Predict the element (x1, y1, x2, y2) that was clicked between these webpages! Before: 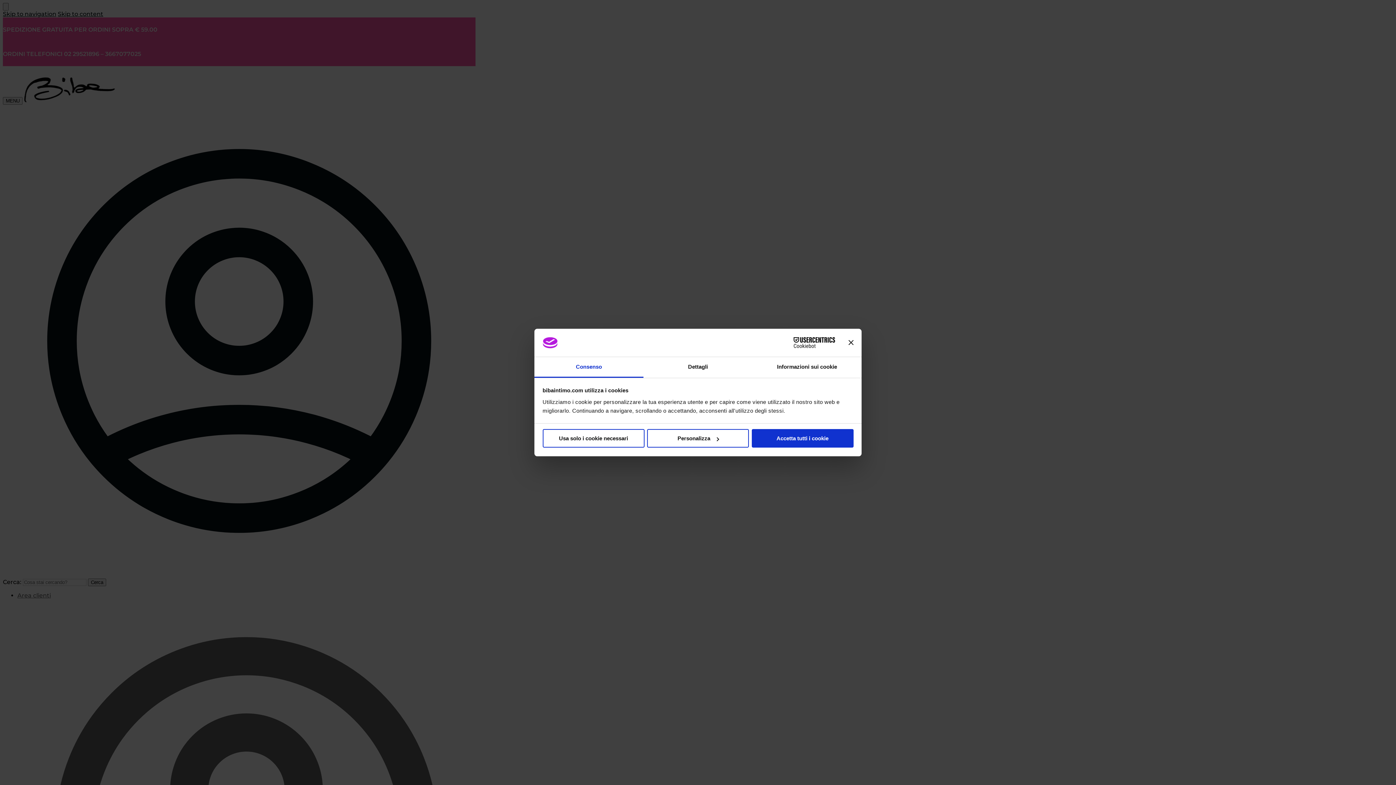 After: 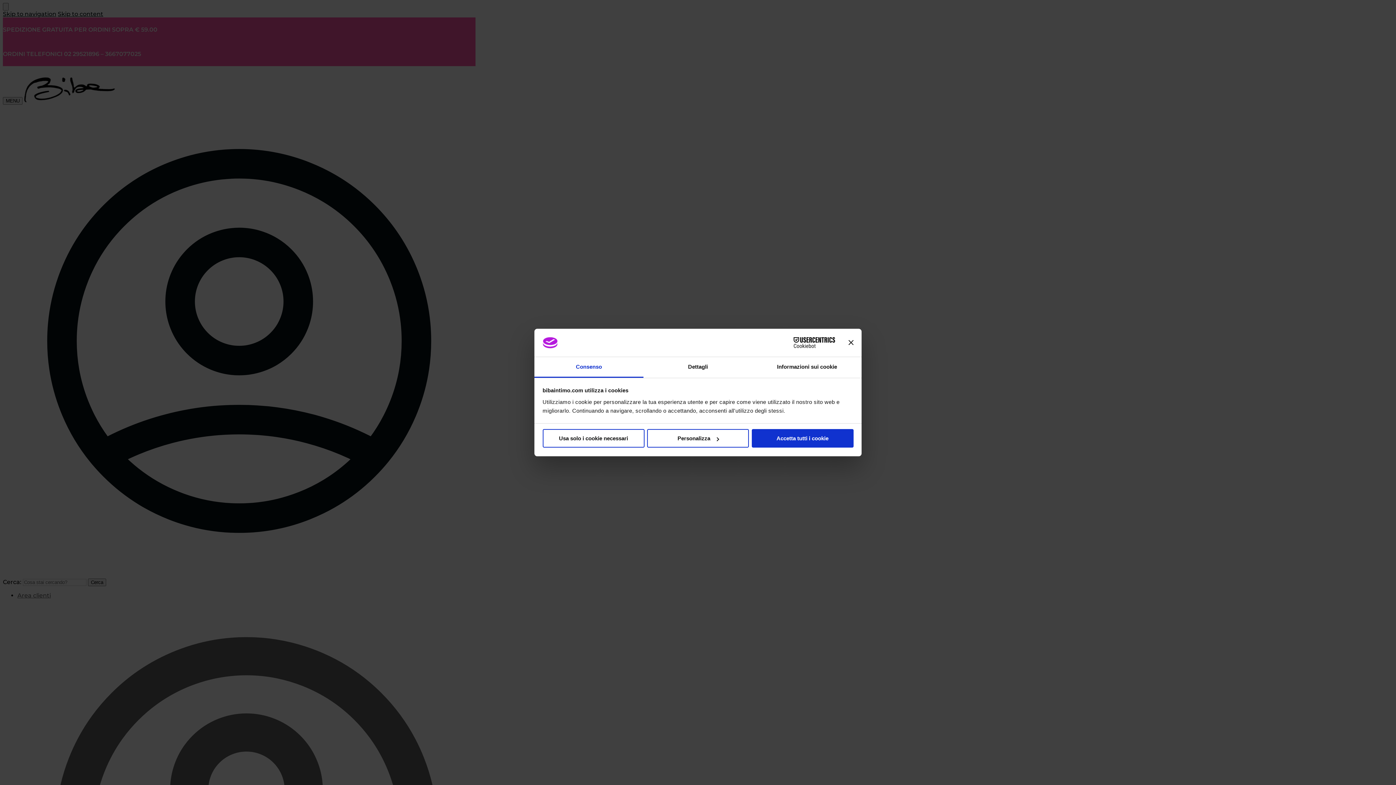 Action: label: Cookiebot - opens in a new window bbox: (771, 337, 835, 348)